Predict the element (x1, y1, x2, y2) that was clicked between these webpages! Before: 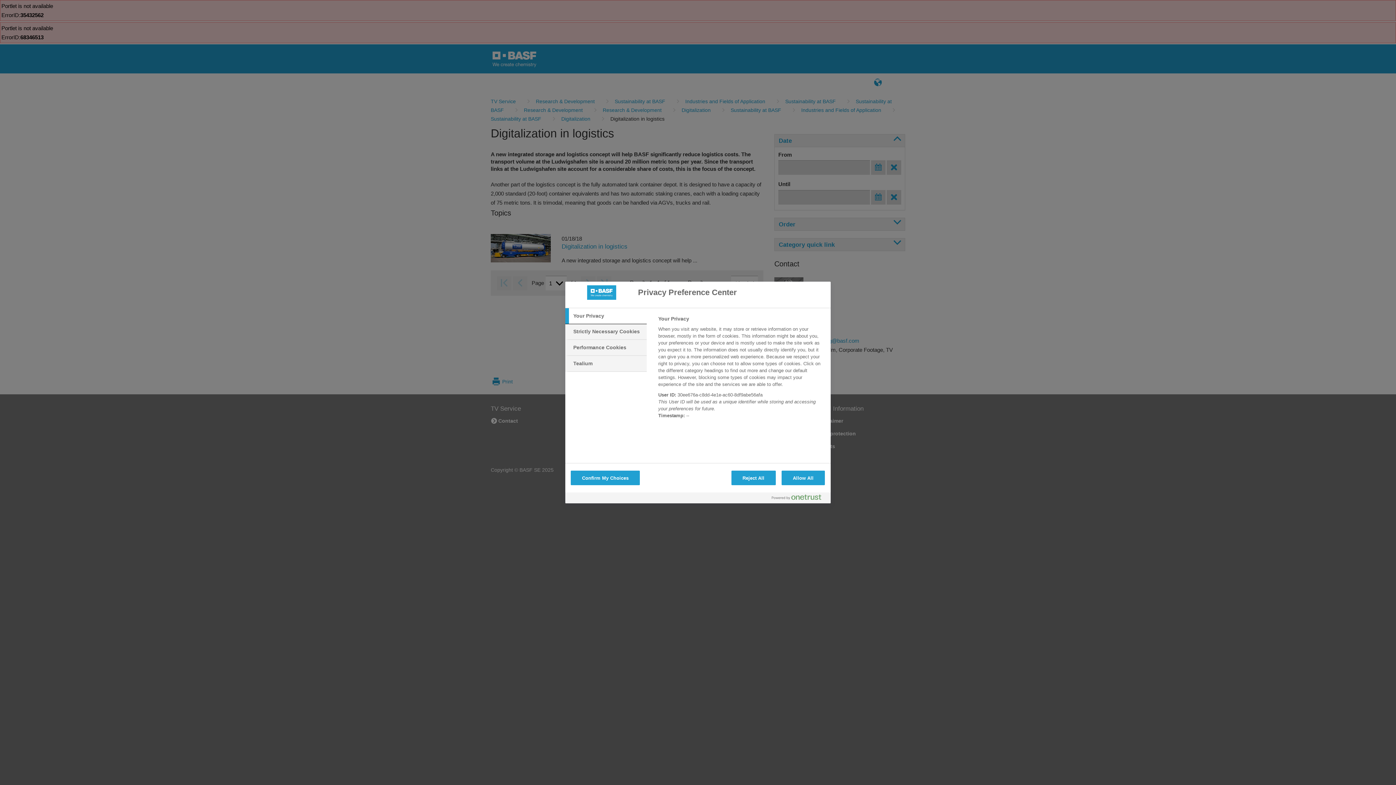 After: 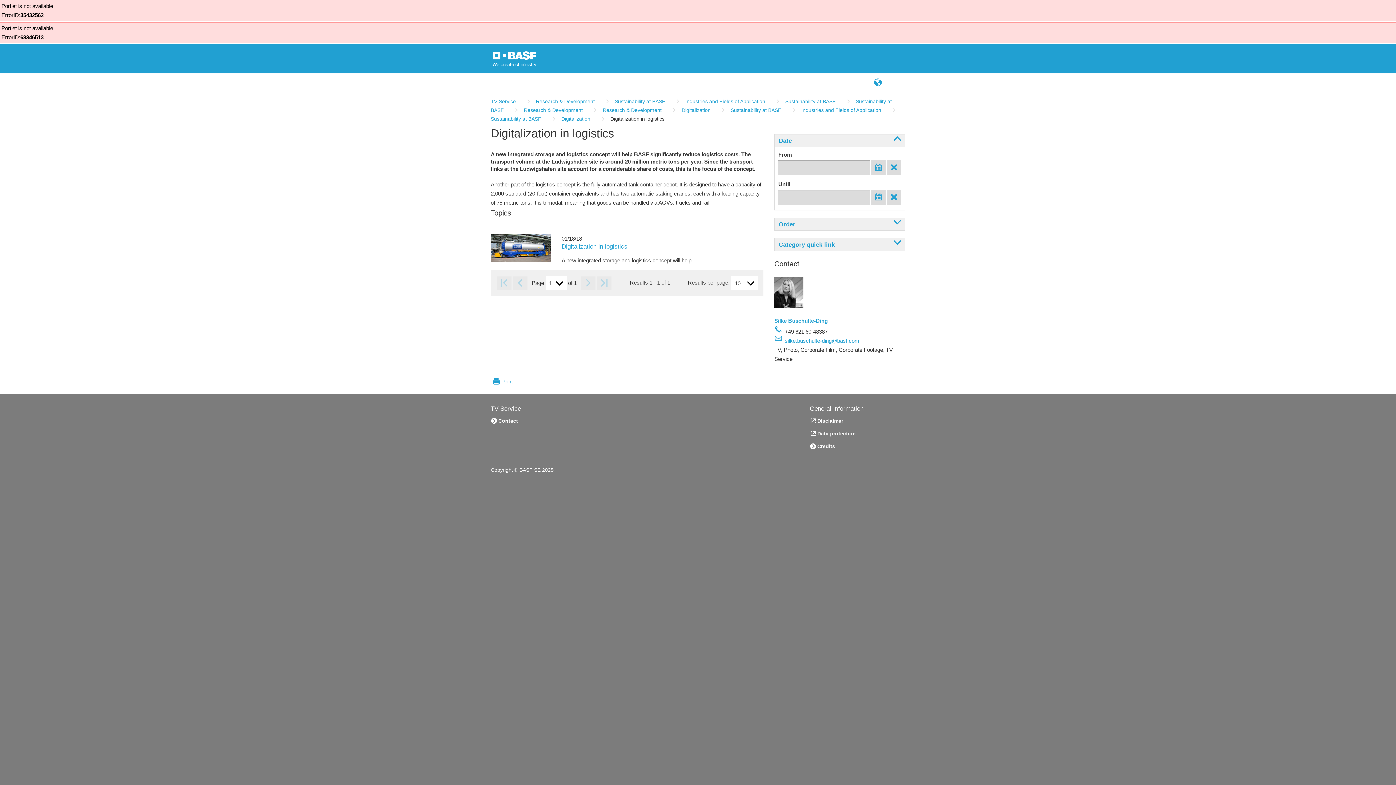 Action: bbox: (781, 470, 825, 485) label: Allow All